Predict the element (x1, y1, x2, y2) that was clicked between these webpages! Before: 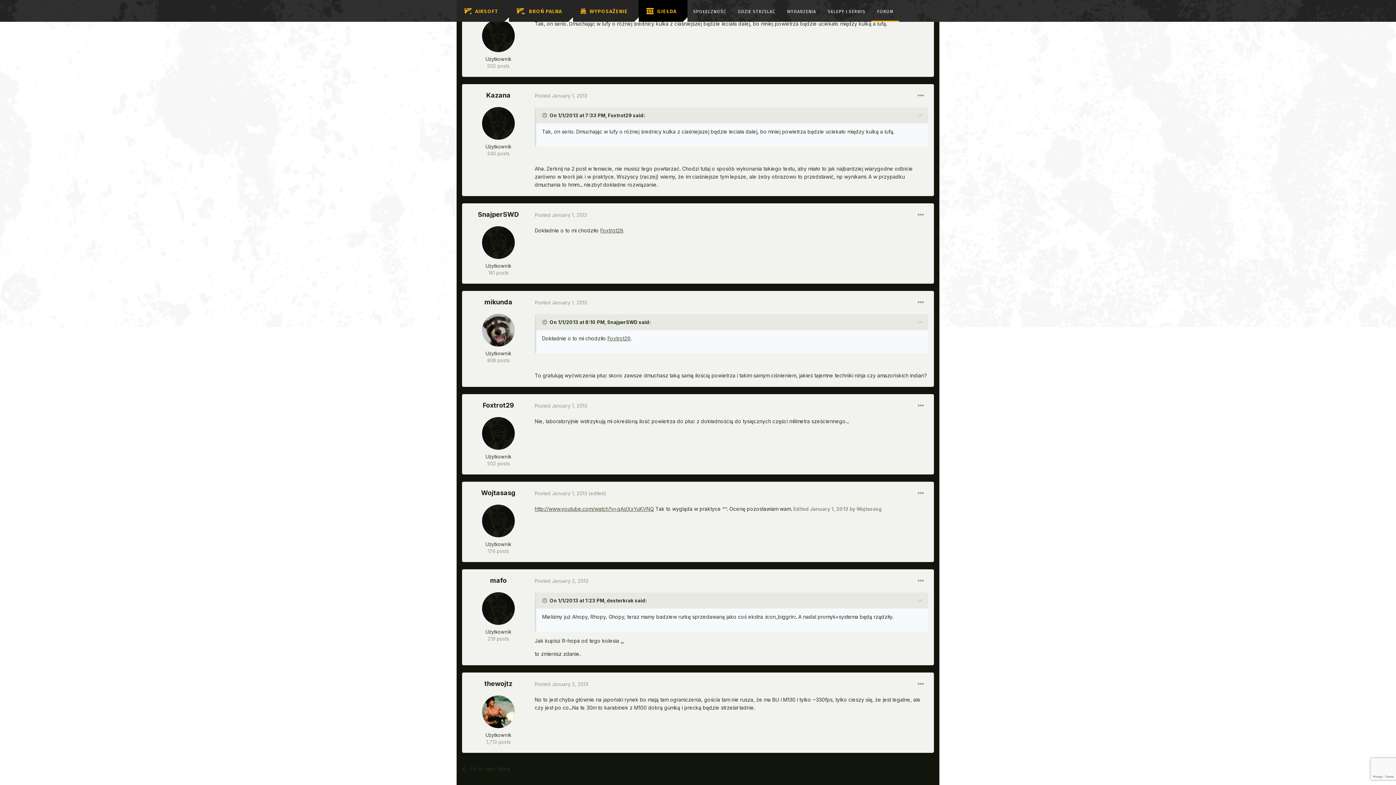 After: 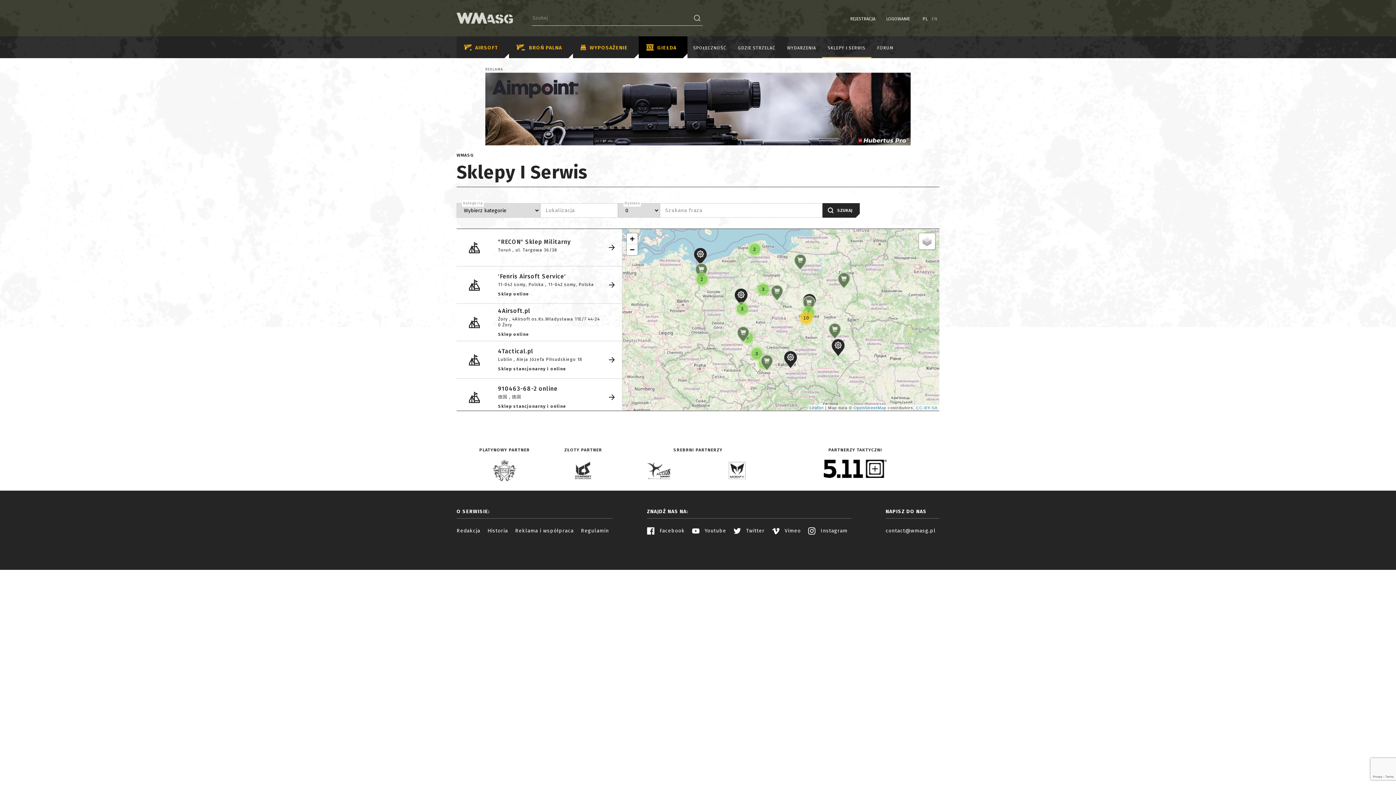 Action: label: SKLEPY I SERWIS bbox: (822, 0, 871, 21)